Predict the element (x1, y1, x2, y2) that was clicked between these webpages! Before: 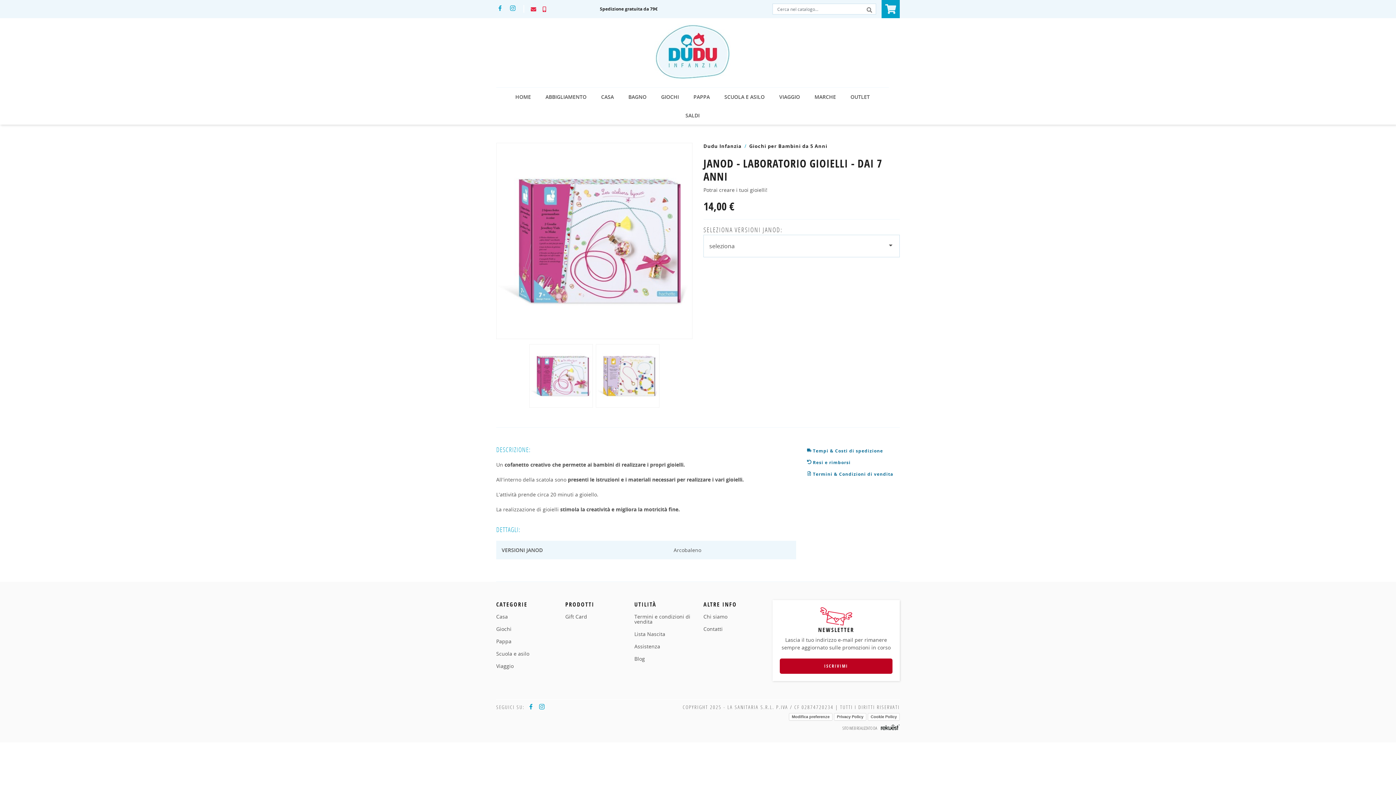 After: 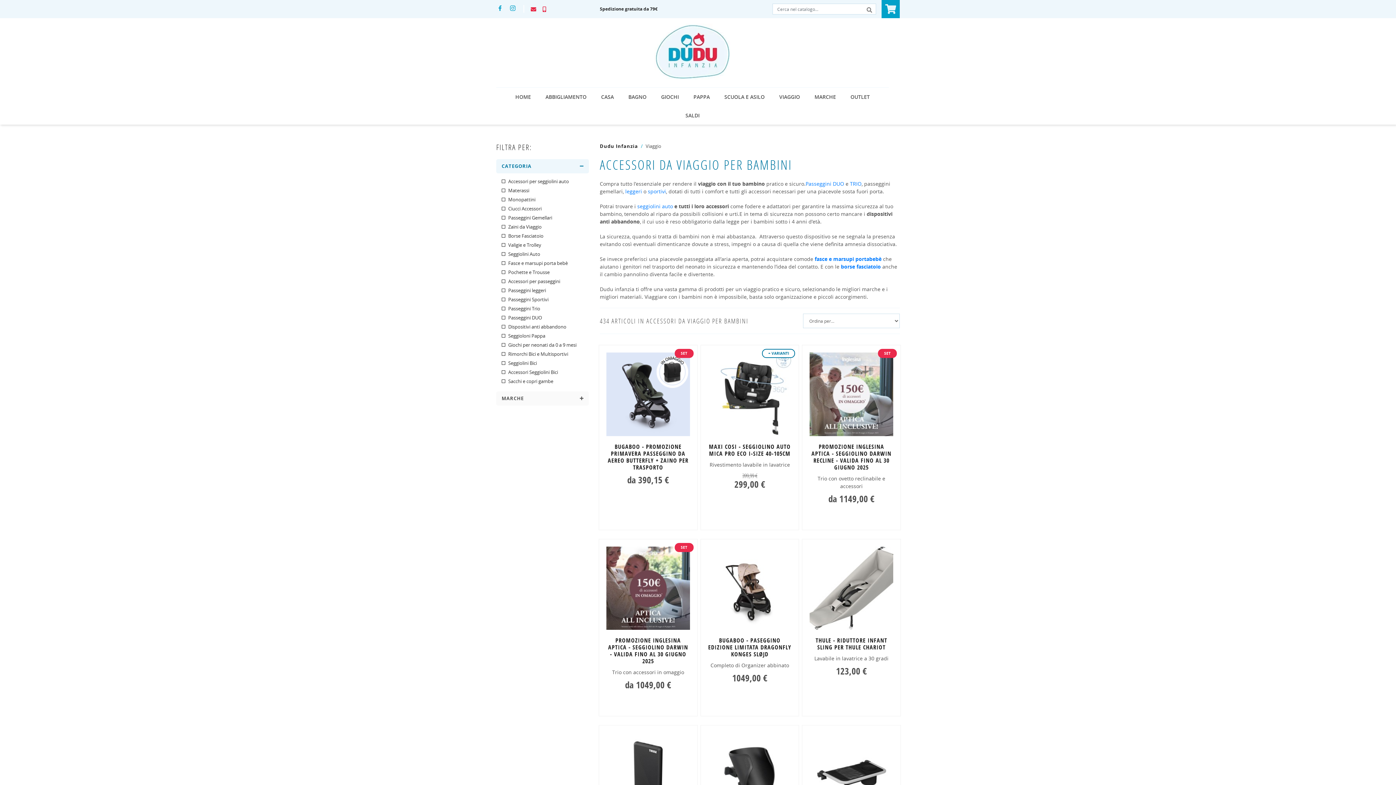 Action: label: Viaggio bbox: (496, 660, 554, 672)